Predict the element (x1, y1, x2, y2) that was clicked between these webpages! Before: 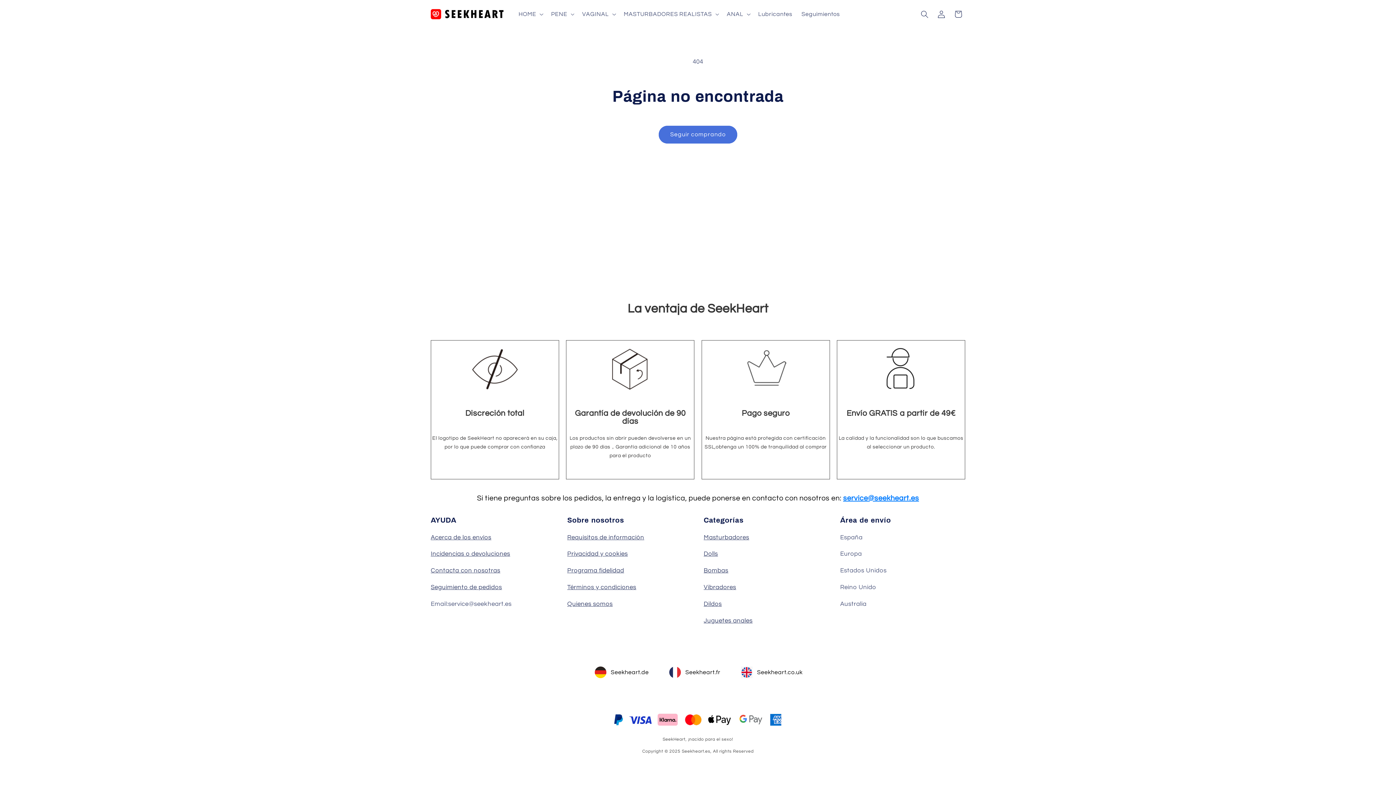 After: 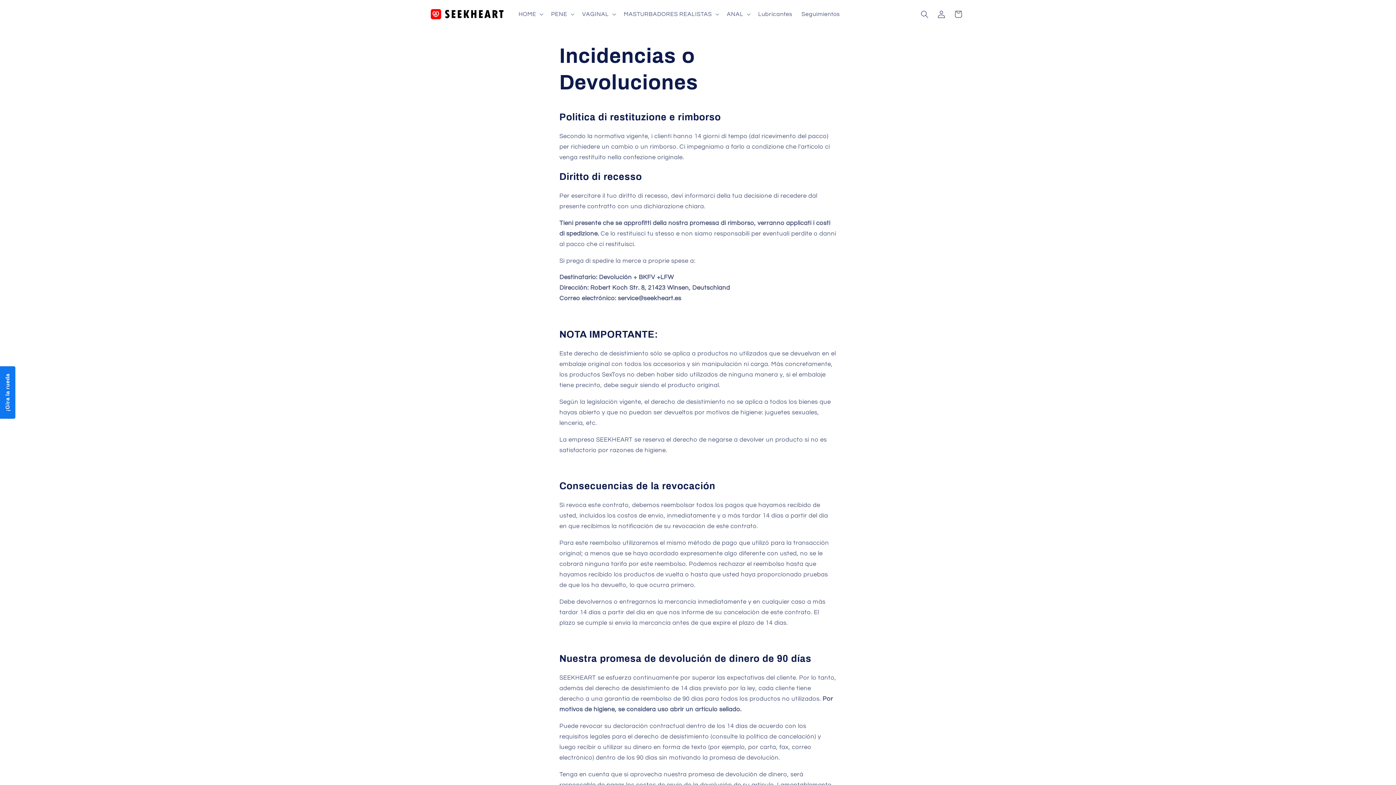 Action: bbox: (430, 551, 510, 557) label: Incidencias o devoluciones